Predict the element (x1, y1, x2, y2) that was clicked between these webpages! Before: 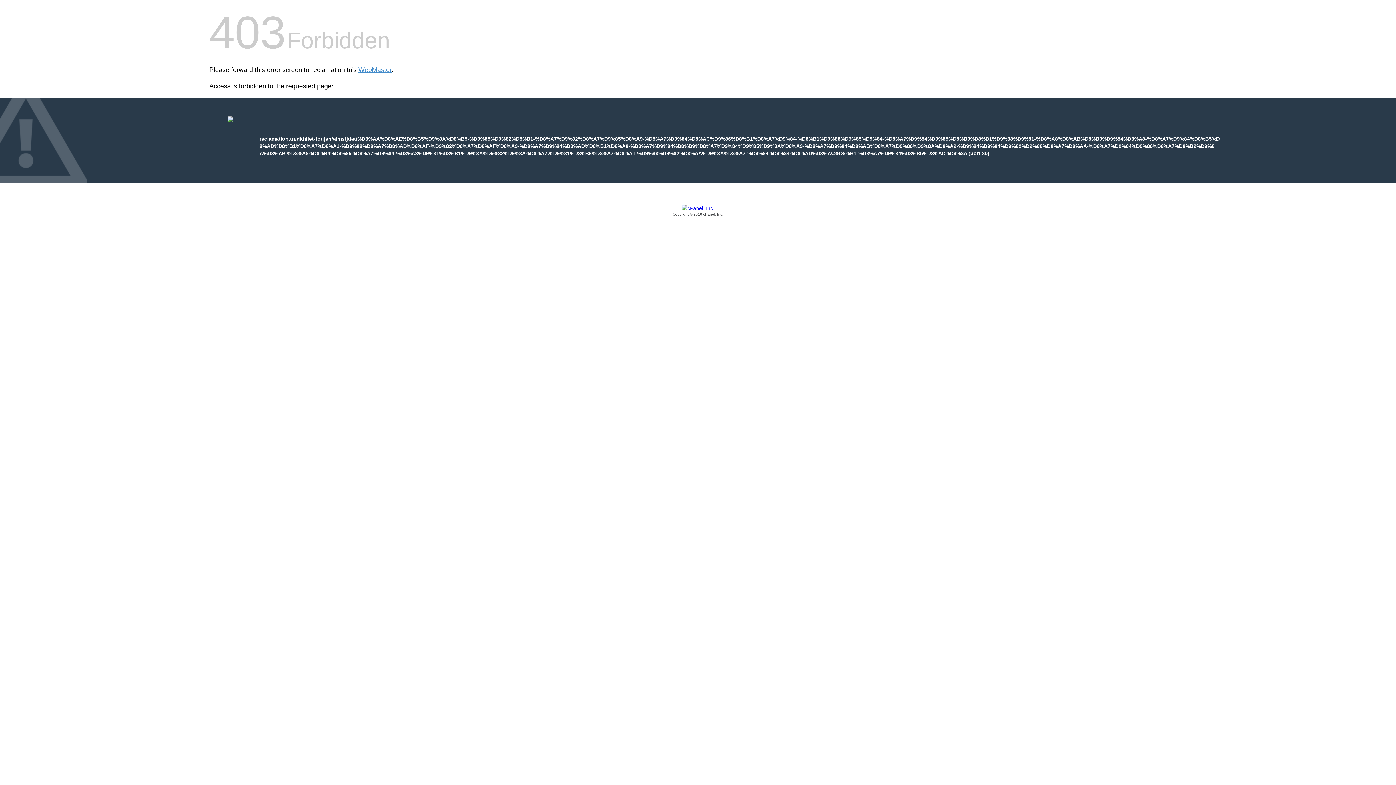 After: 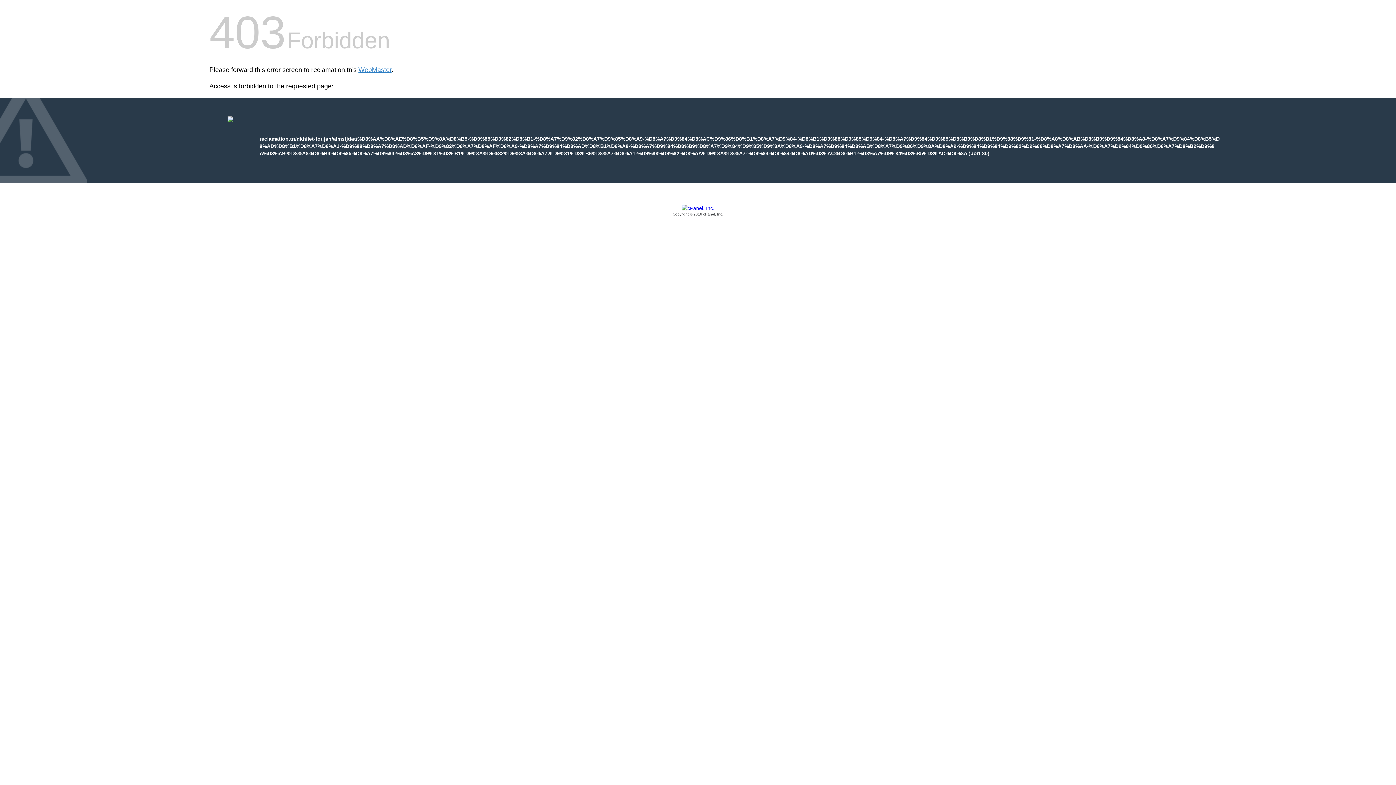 Action: label: Copyright © 2016 cPanel, Inc. bbox: (209, 205, 1186, 217)